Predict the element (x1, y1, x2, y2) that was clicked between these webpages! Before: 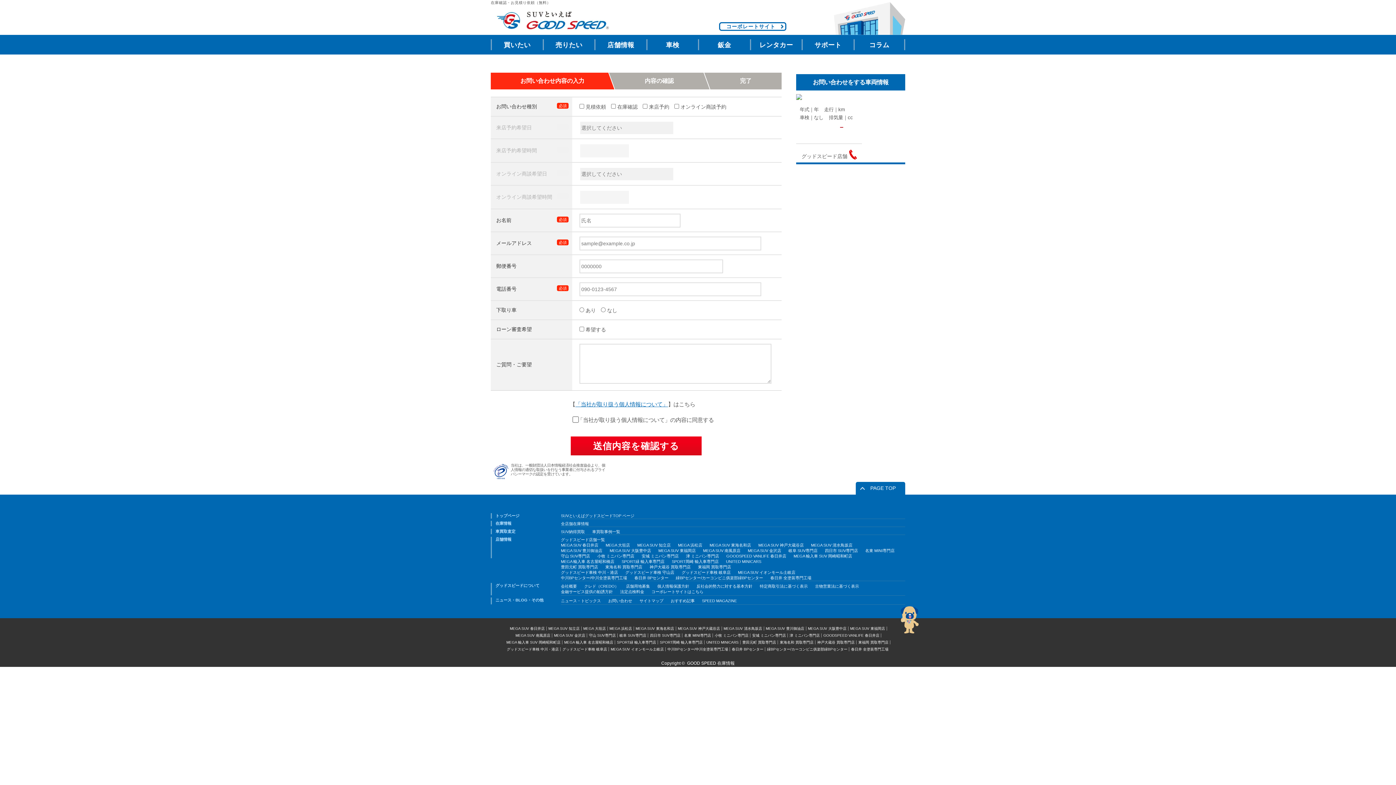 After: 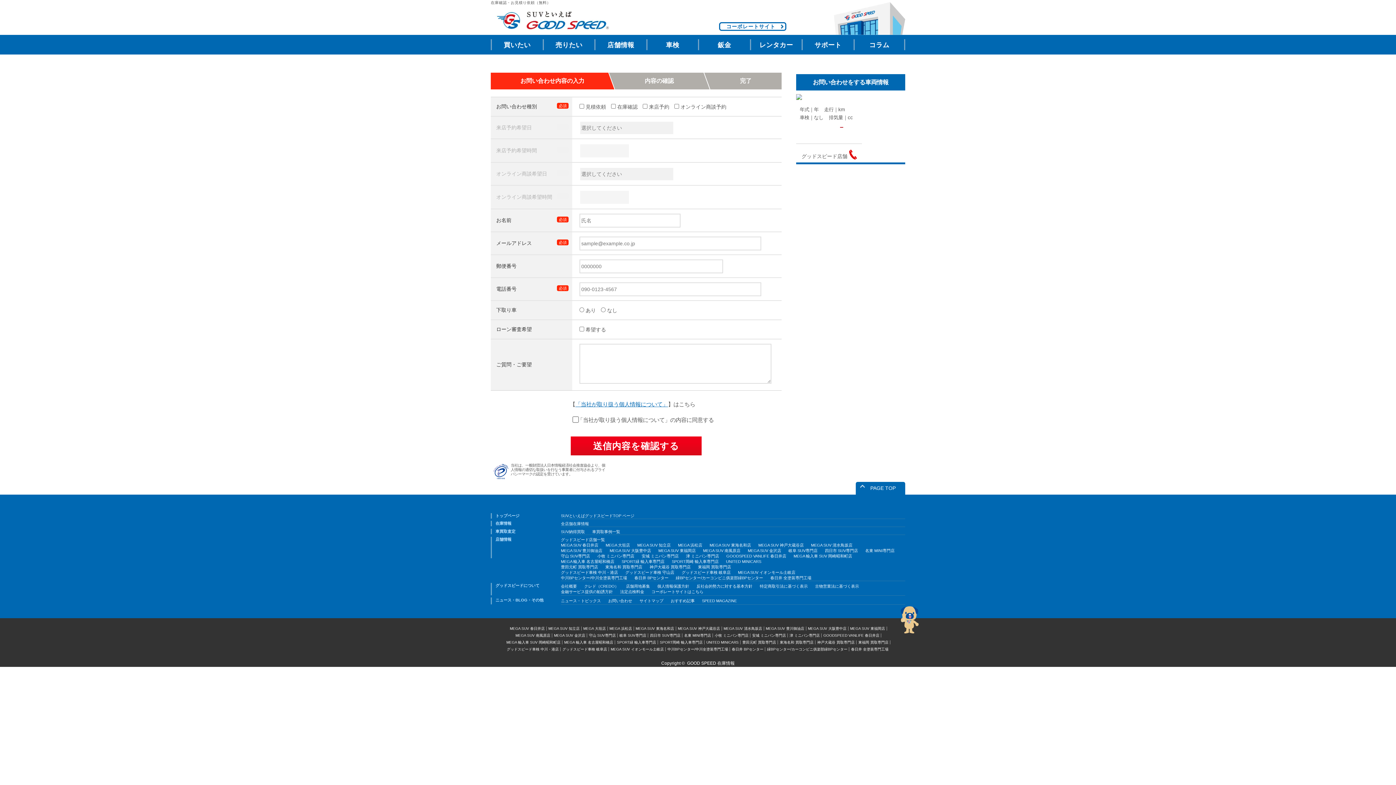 Action: label: PAGE TOP bbox: (856, 482, 905, 494)